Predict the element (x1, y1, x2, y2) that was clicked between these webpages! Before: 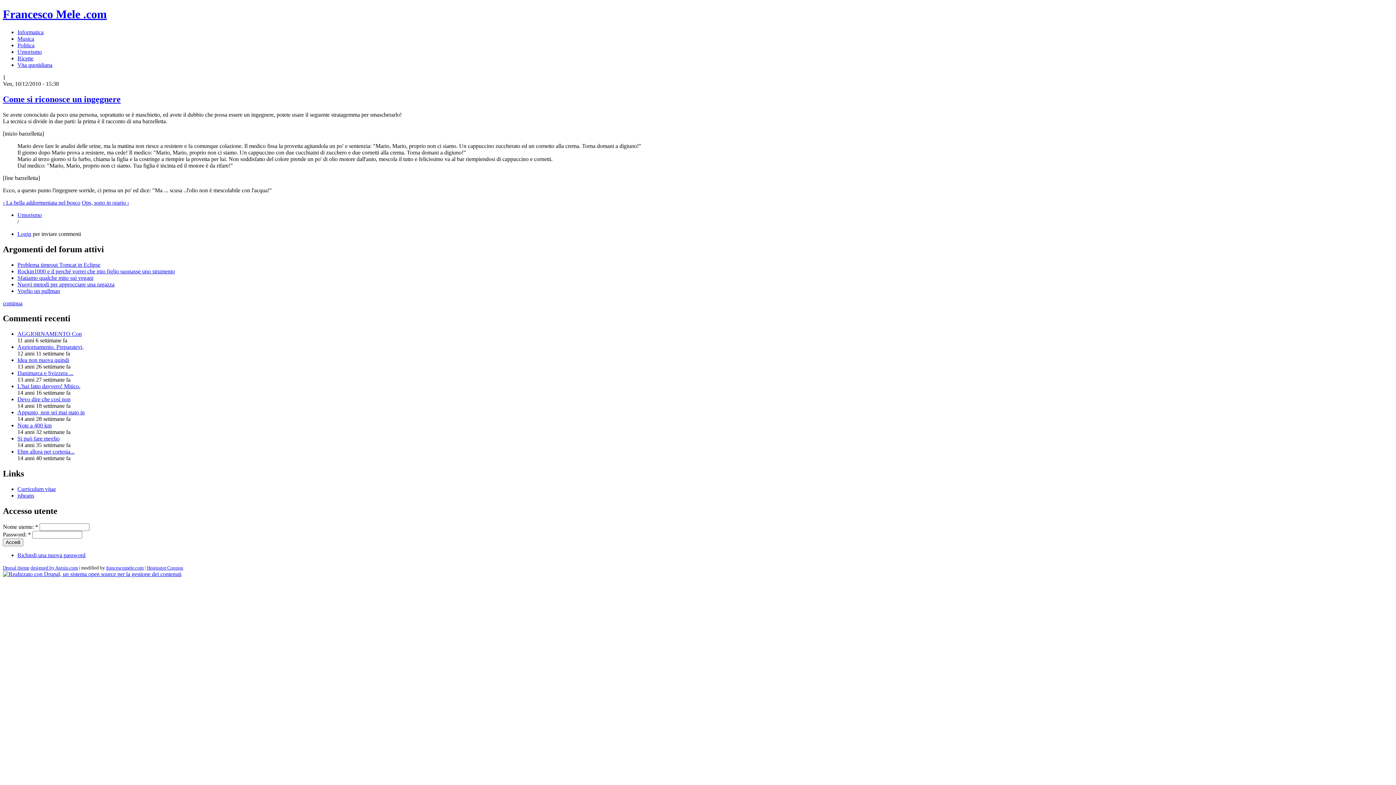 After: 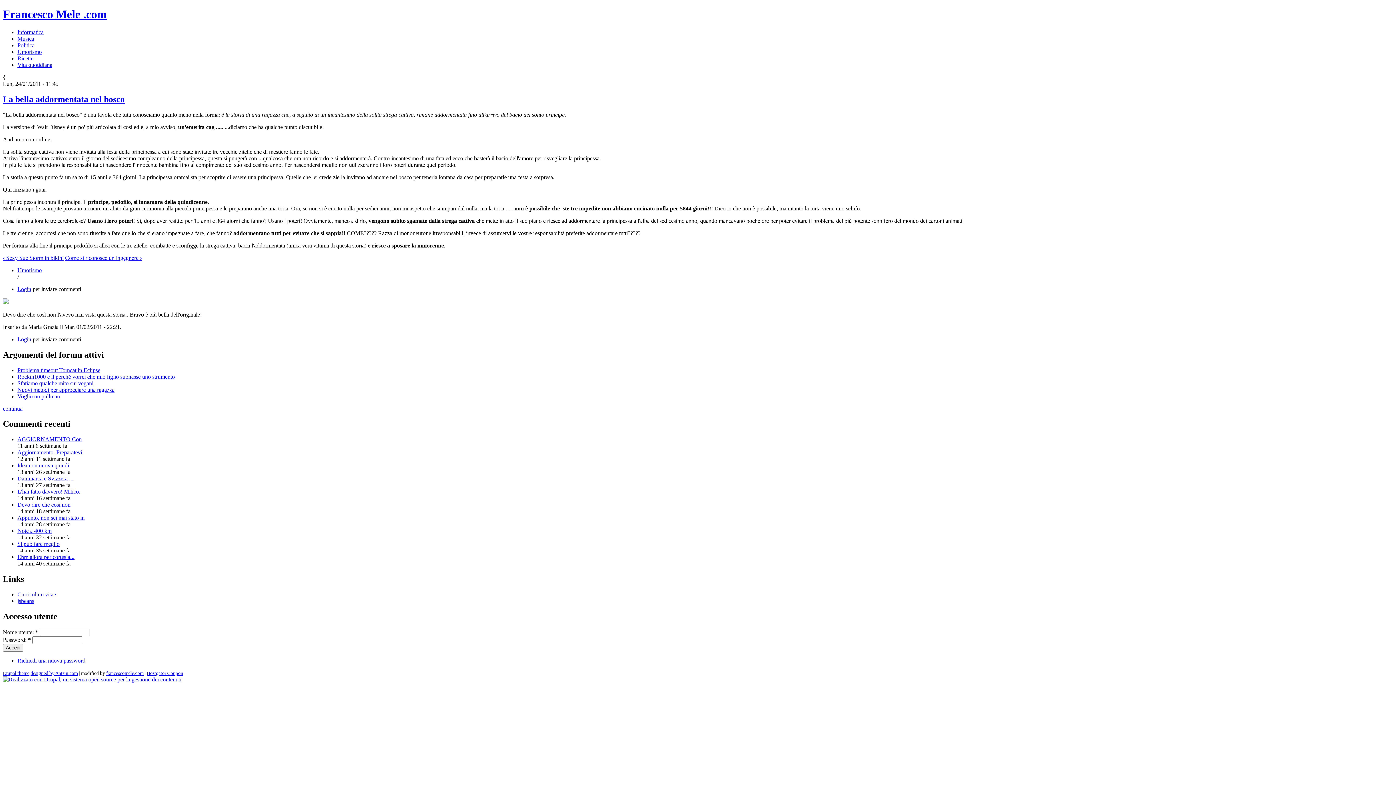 Action: bbox: (2, 199, 80, 205) label: ‹ La bella addormentata nel bosco